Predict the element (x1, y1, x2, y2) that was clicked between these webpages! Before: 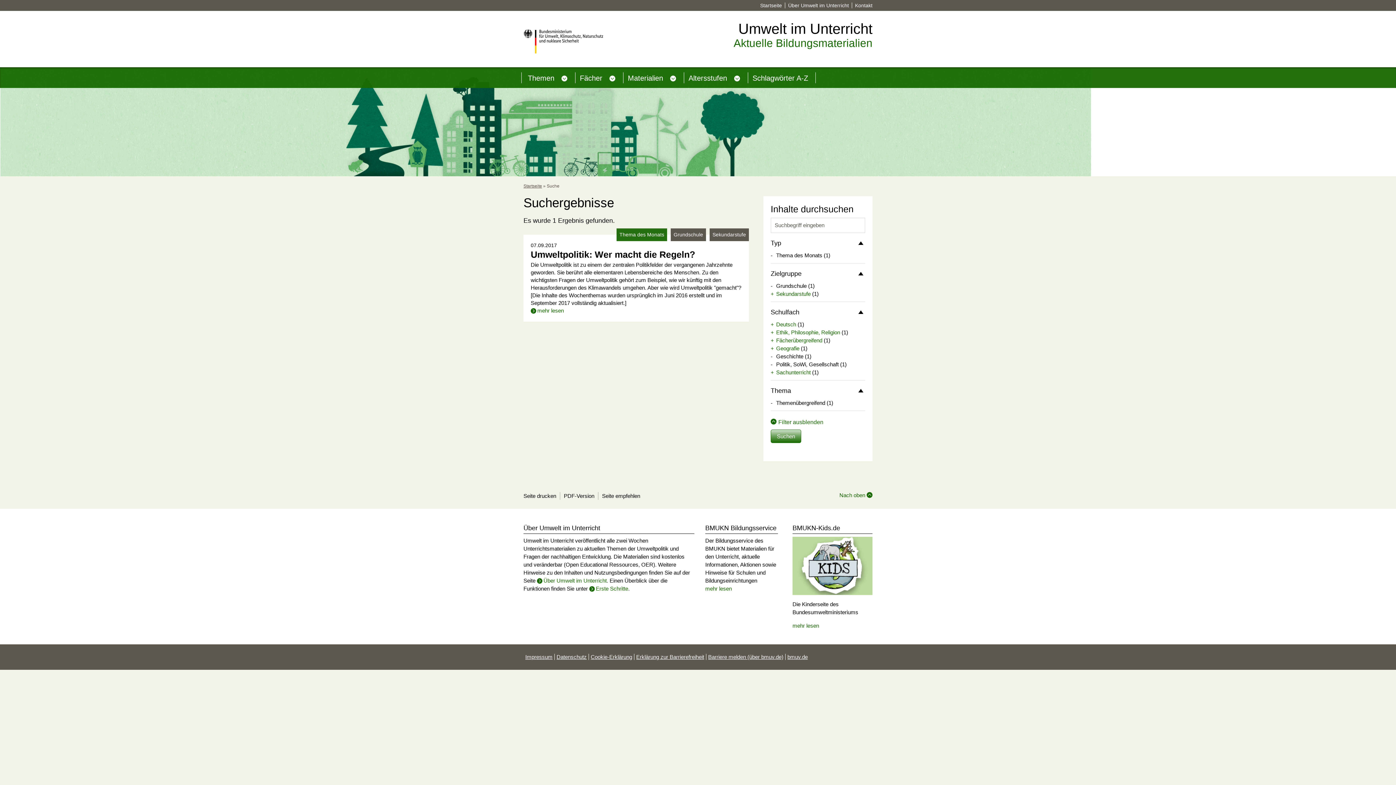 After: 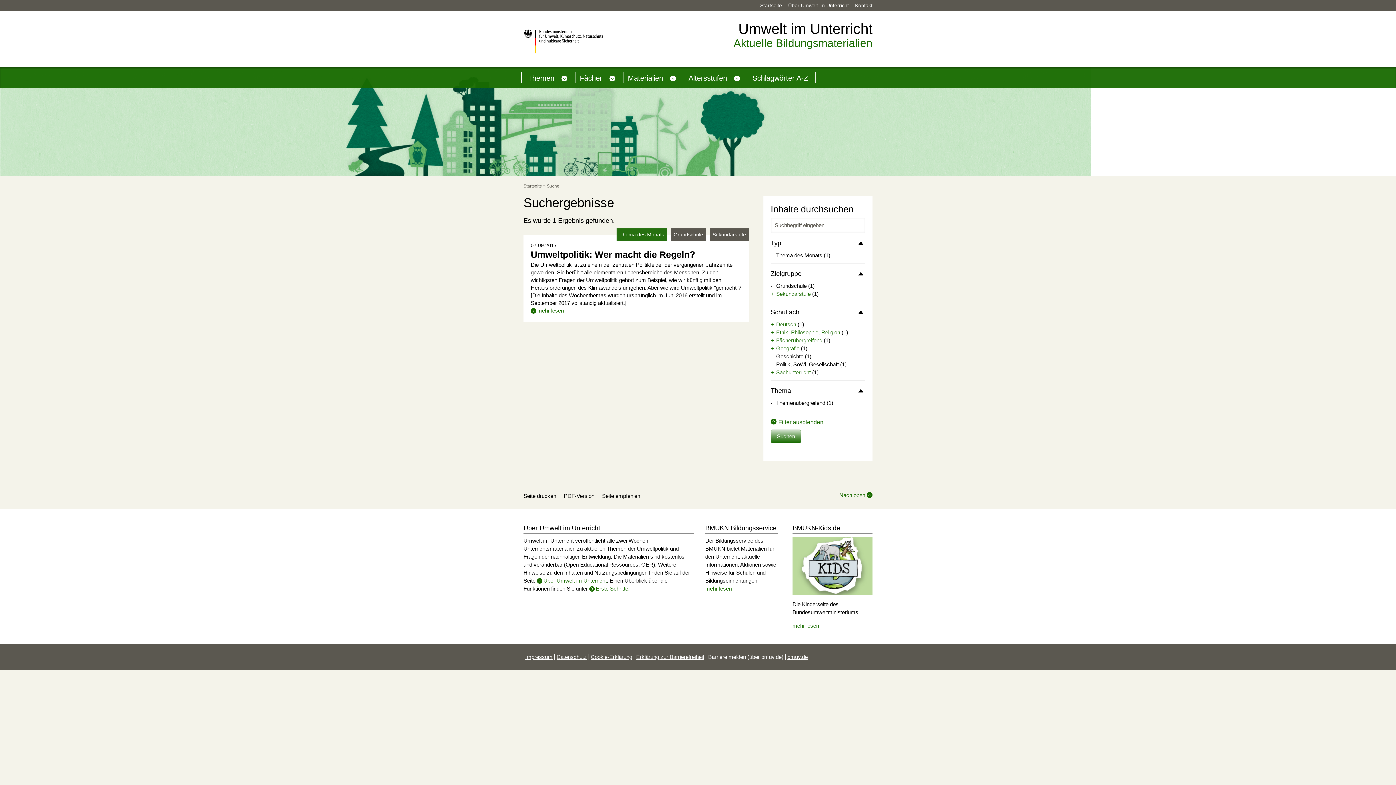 Action: label: Barriere melden (über bmuv.de) bbox: (706, 654, 785, 660)